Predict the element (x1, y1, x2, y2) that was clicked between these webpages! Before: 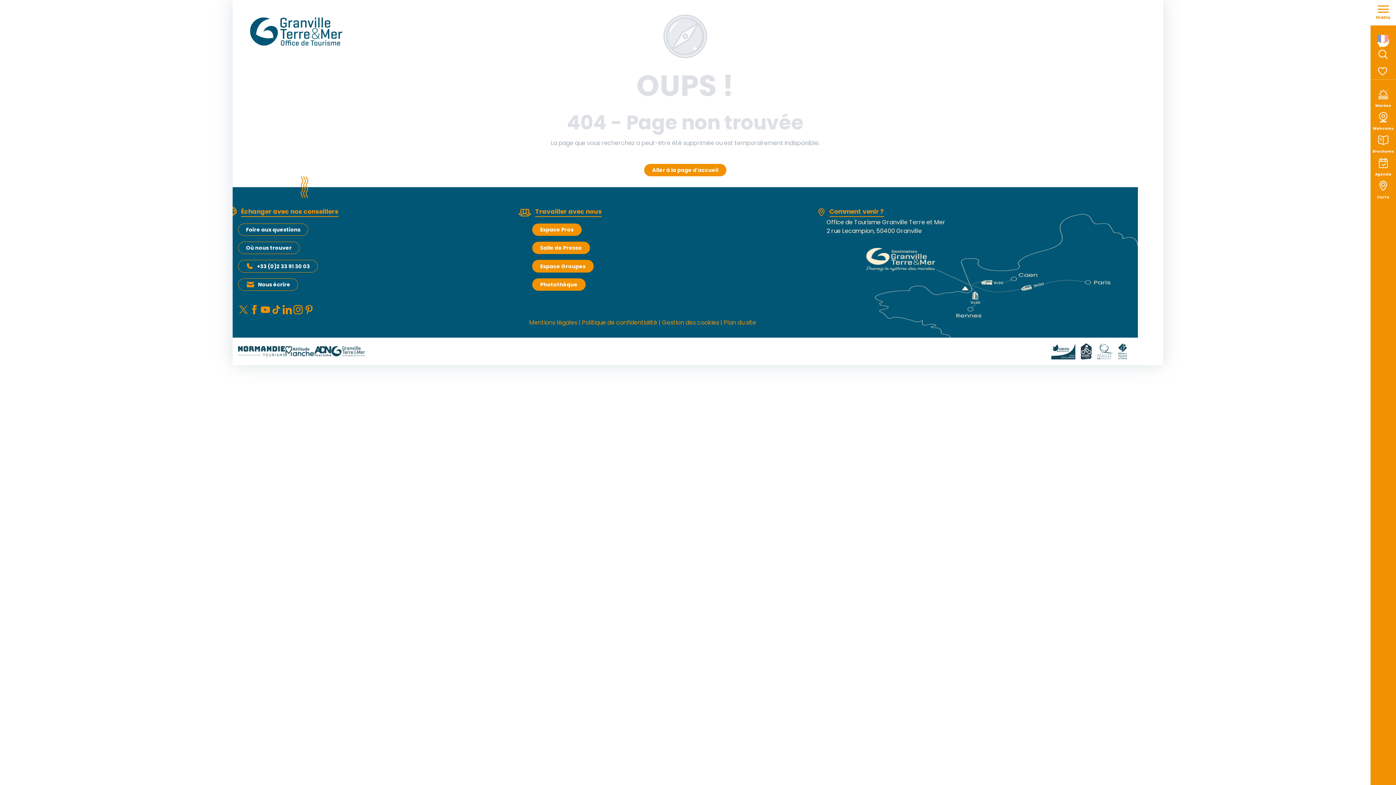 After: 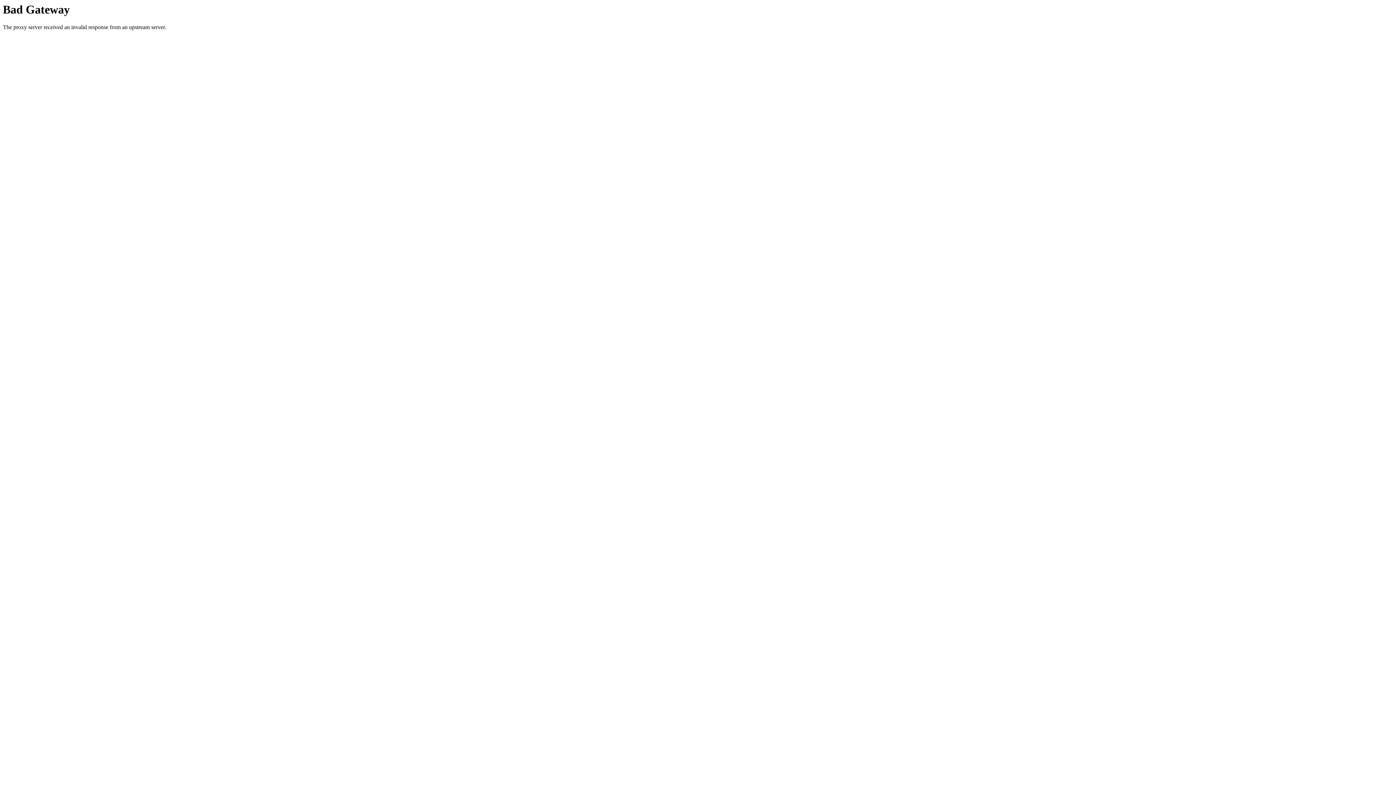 Action: label: Photothèque bbox: (532, 278, 585, 290)